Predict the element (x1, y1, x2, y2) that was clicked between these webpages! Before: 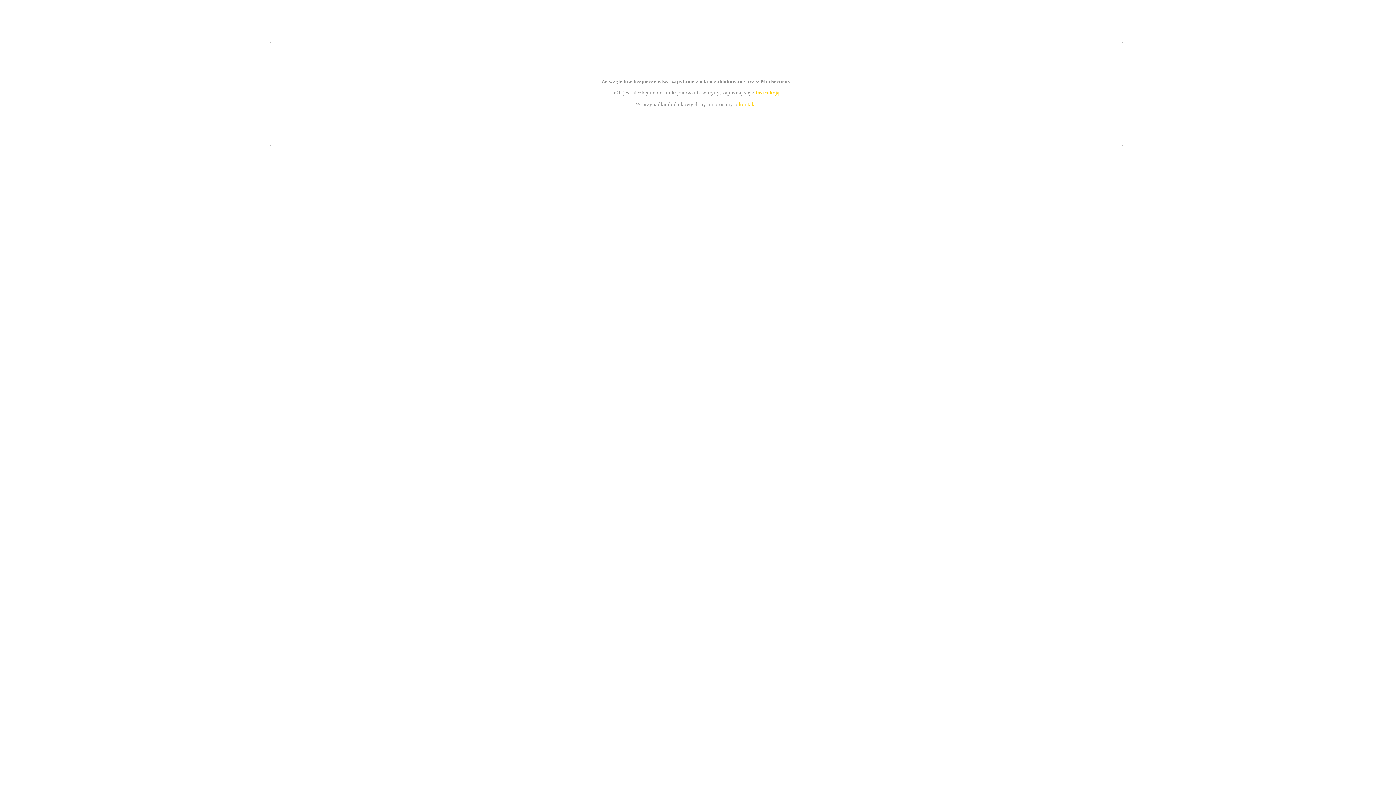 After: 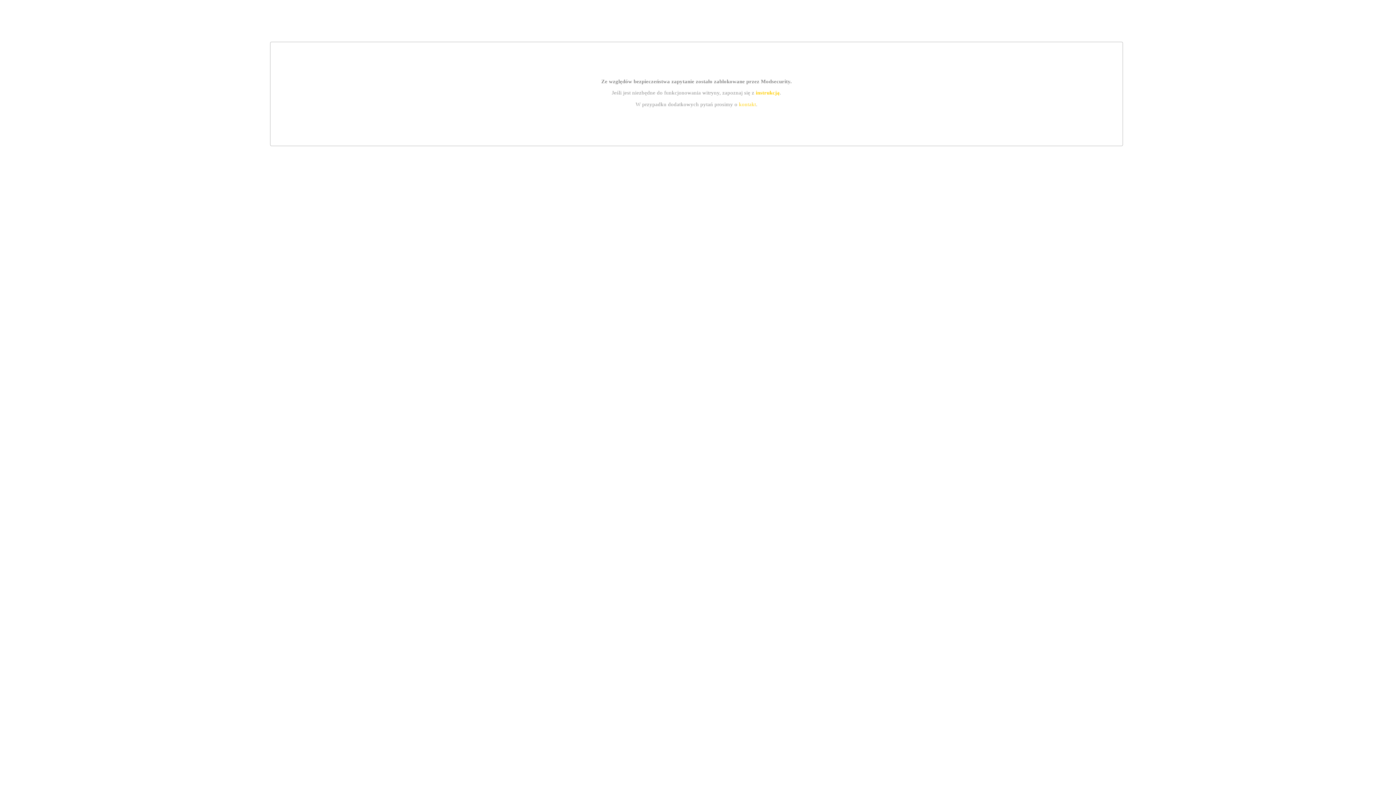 Action: bbox: (739, 101, 756, 107) label: kontakt